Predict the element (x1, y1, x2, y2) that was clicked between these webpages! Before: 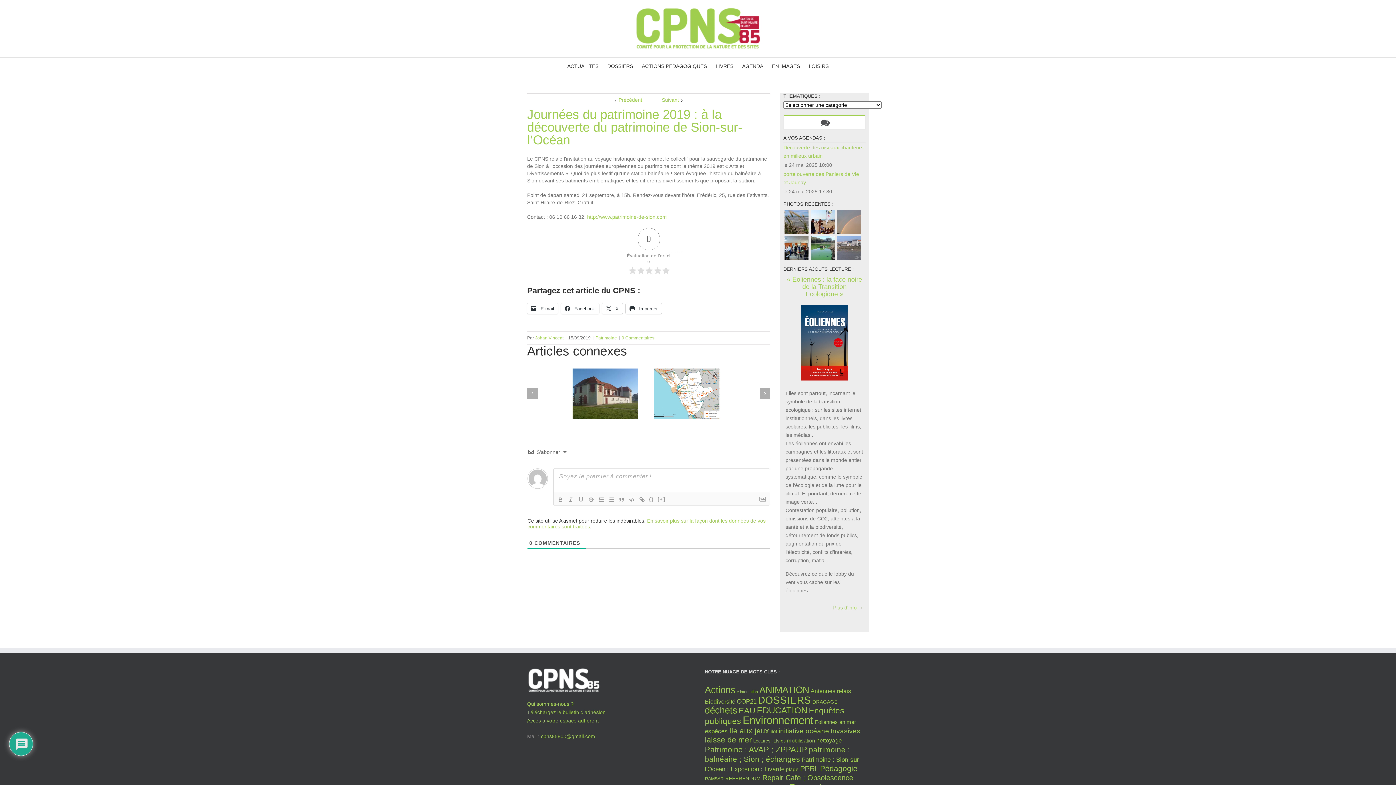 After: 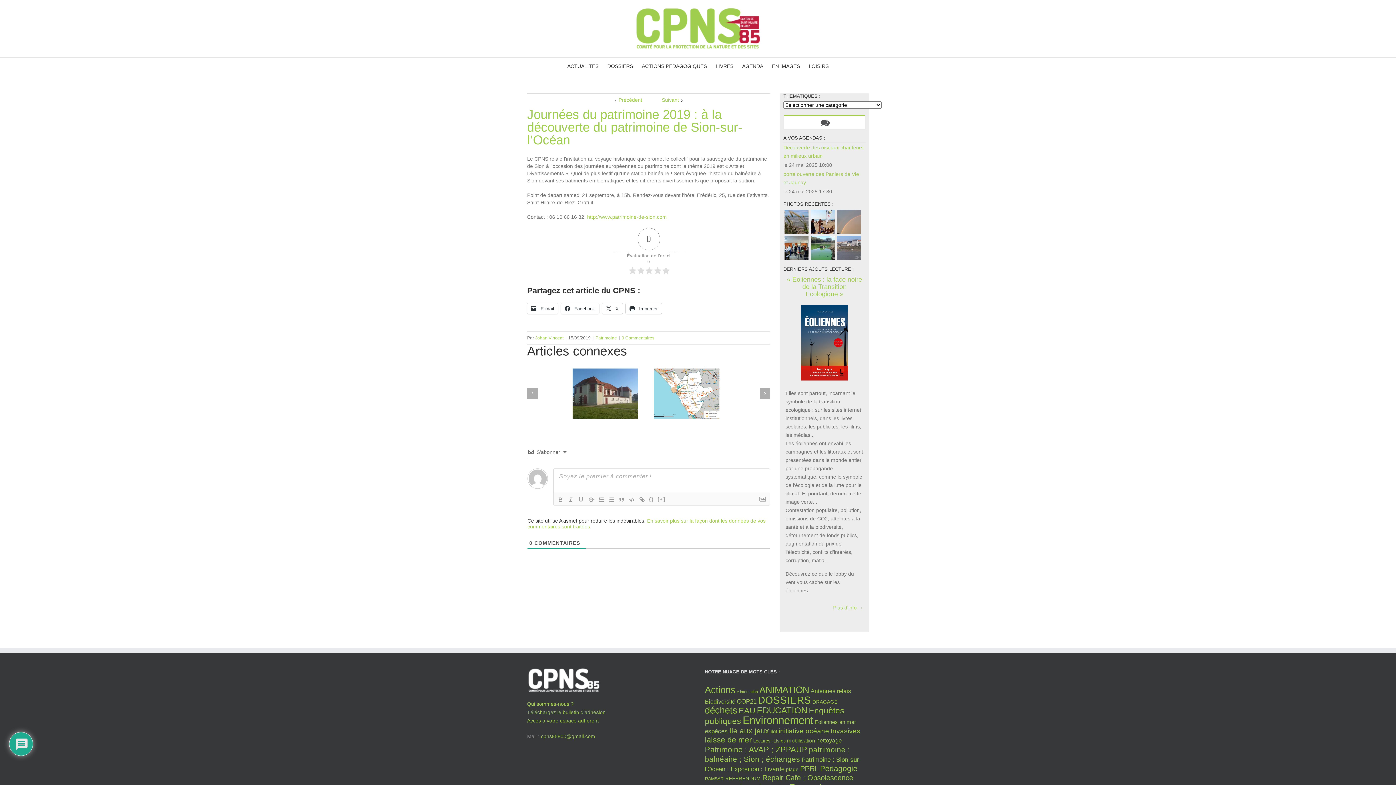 Action: bbox: (527, 107, 742, 146) label: Journées du patrimoine 2019 : à la découverte du patrimoine de Sion-sur-l’Océan